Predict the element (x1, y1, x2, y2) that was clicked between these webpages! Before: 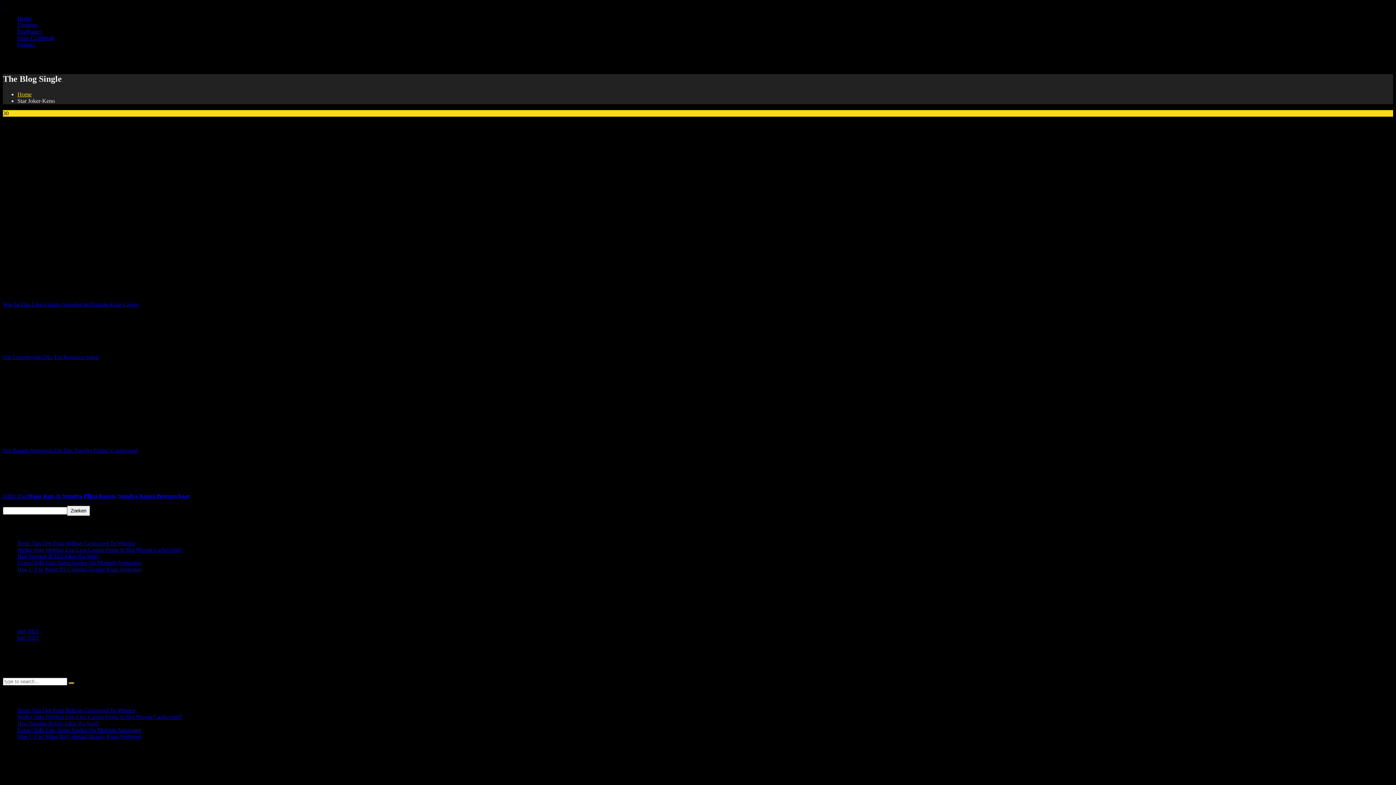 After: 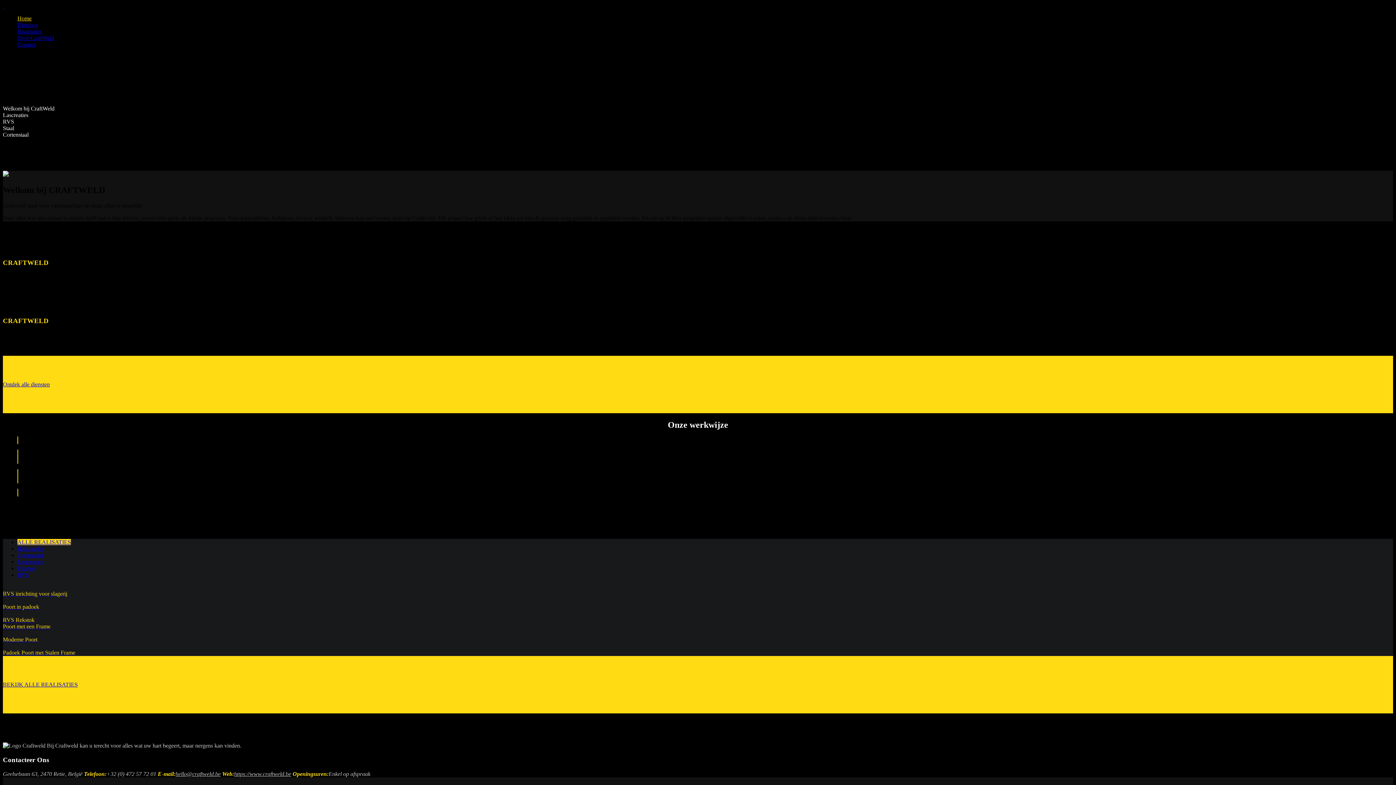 Action: label: Home bbox: (17, 15, 31, 21)